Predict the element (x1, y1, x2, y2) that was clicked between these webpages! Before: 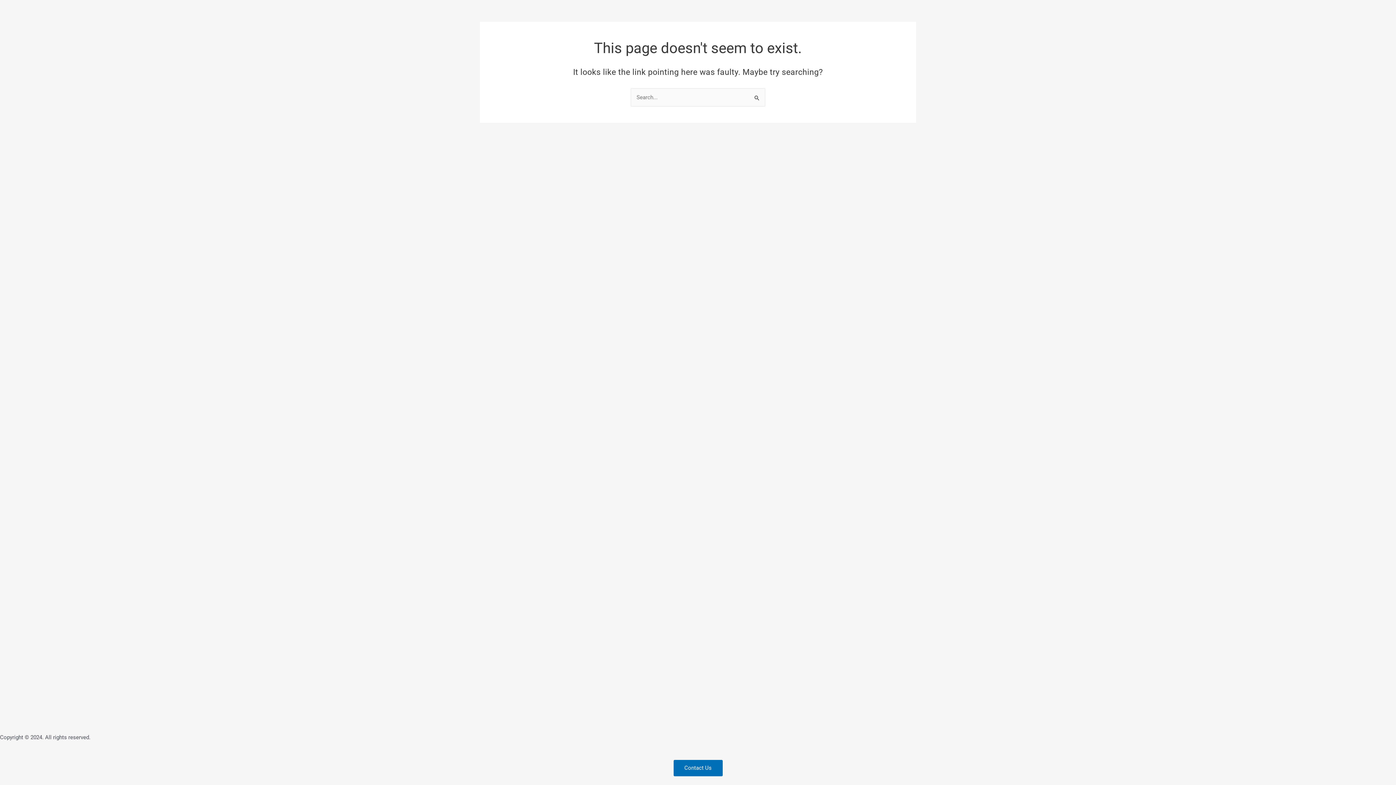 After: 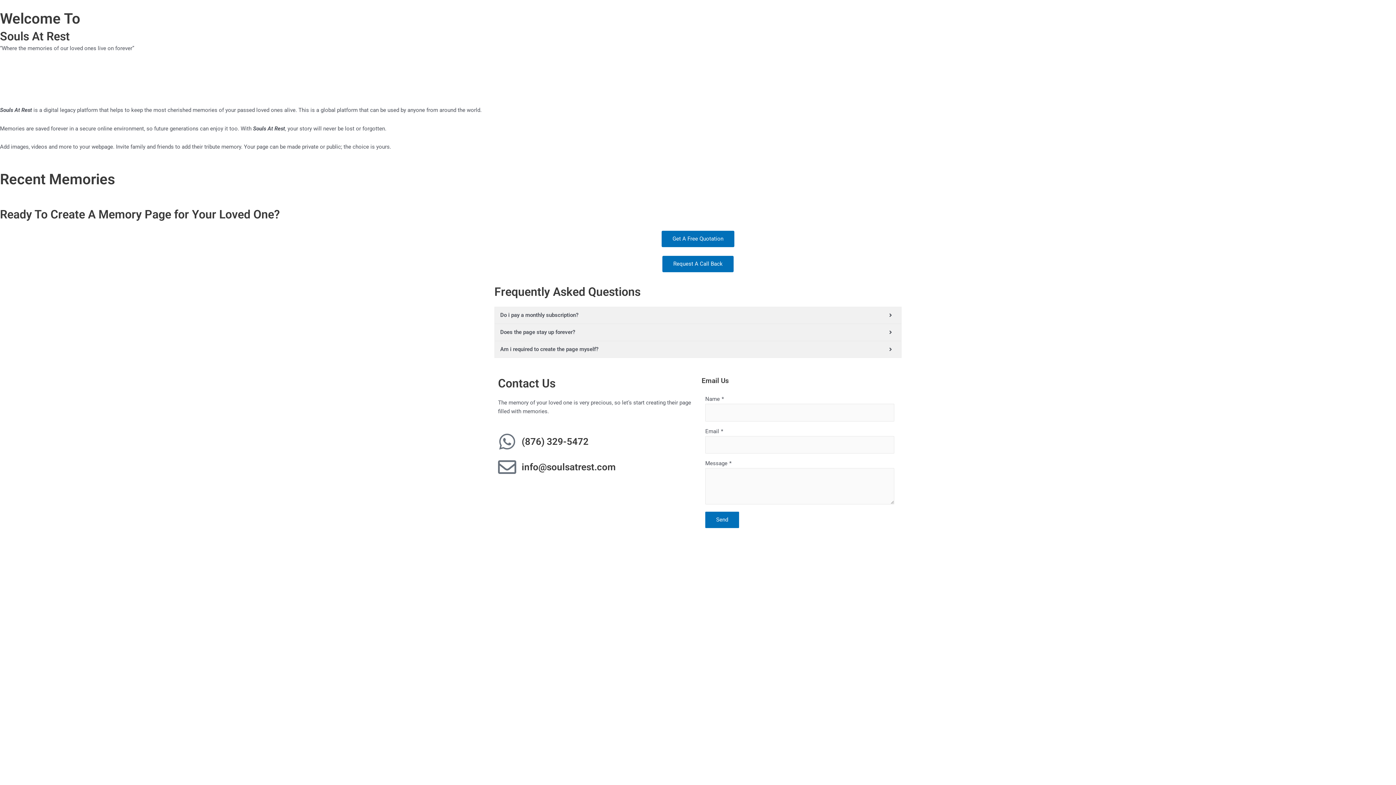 Action: bbox: (512, 715, 884, 724)